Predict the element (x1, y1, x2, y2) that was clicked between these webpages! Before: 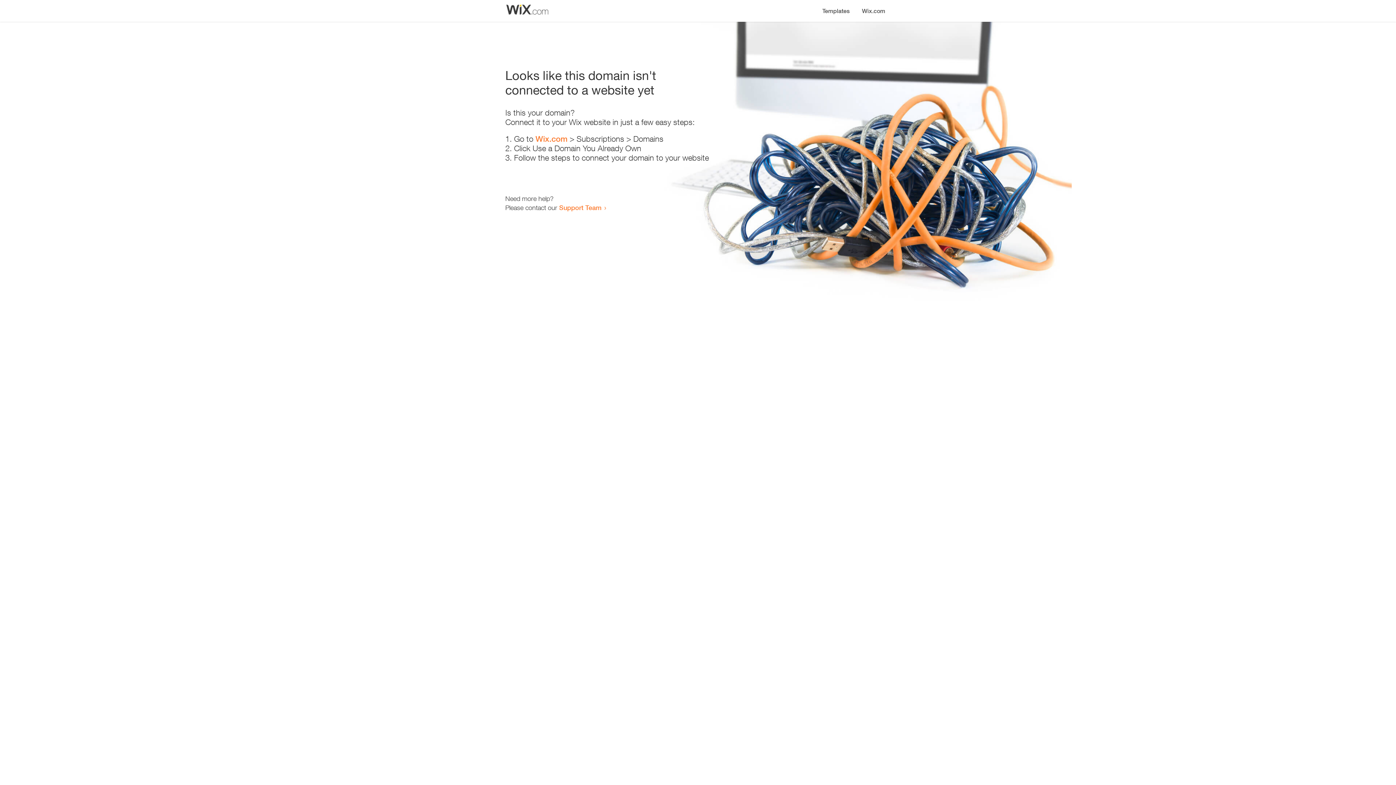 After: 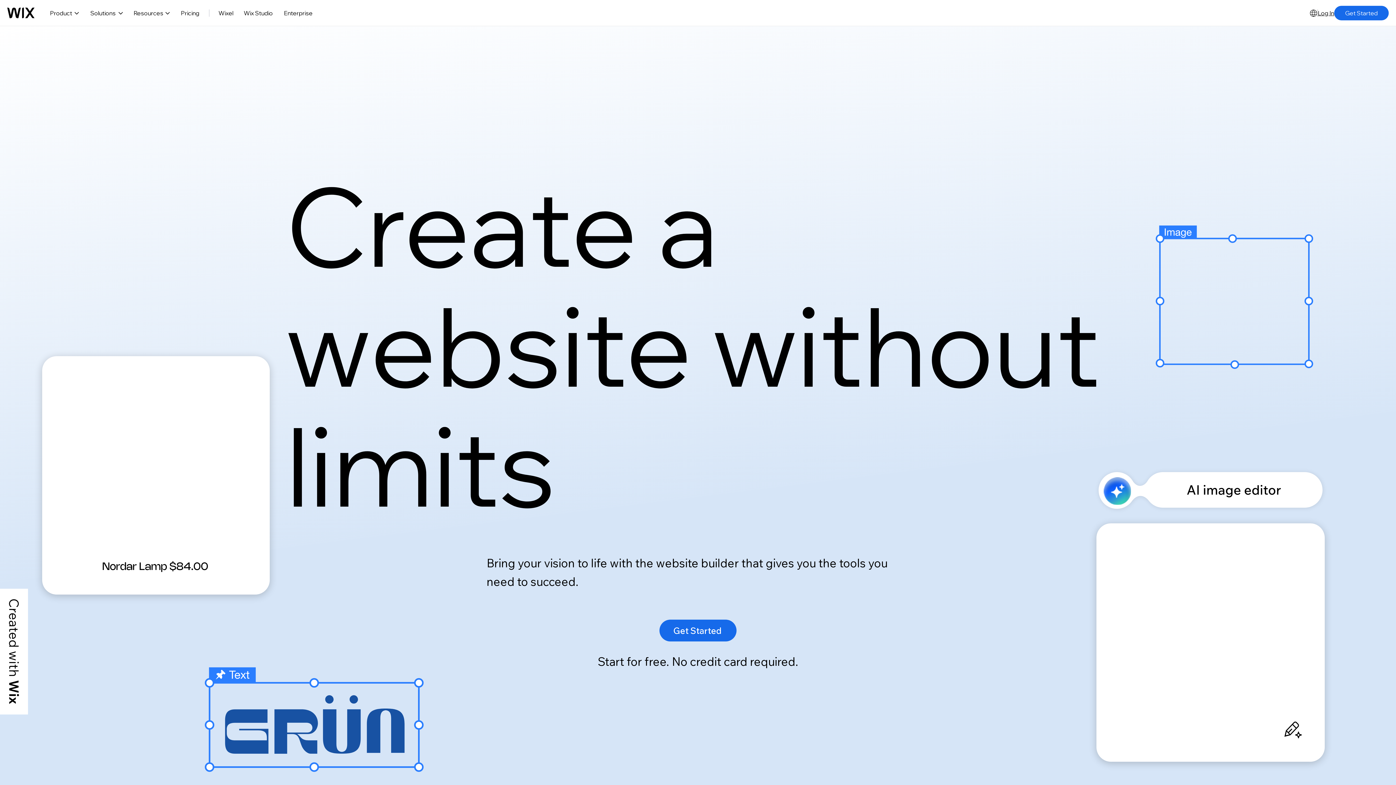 Action: label: Wix.com bbox: (856, 0, 890, 14)